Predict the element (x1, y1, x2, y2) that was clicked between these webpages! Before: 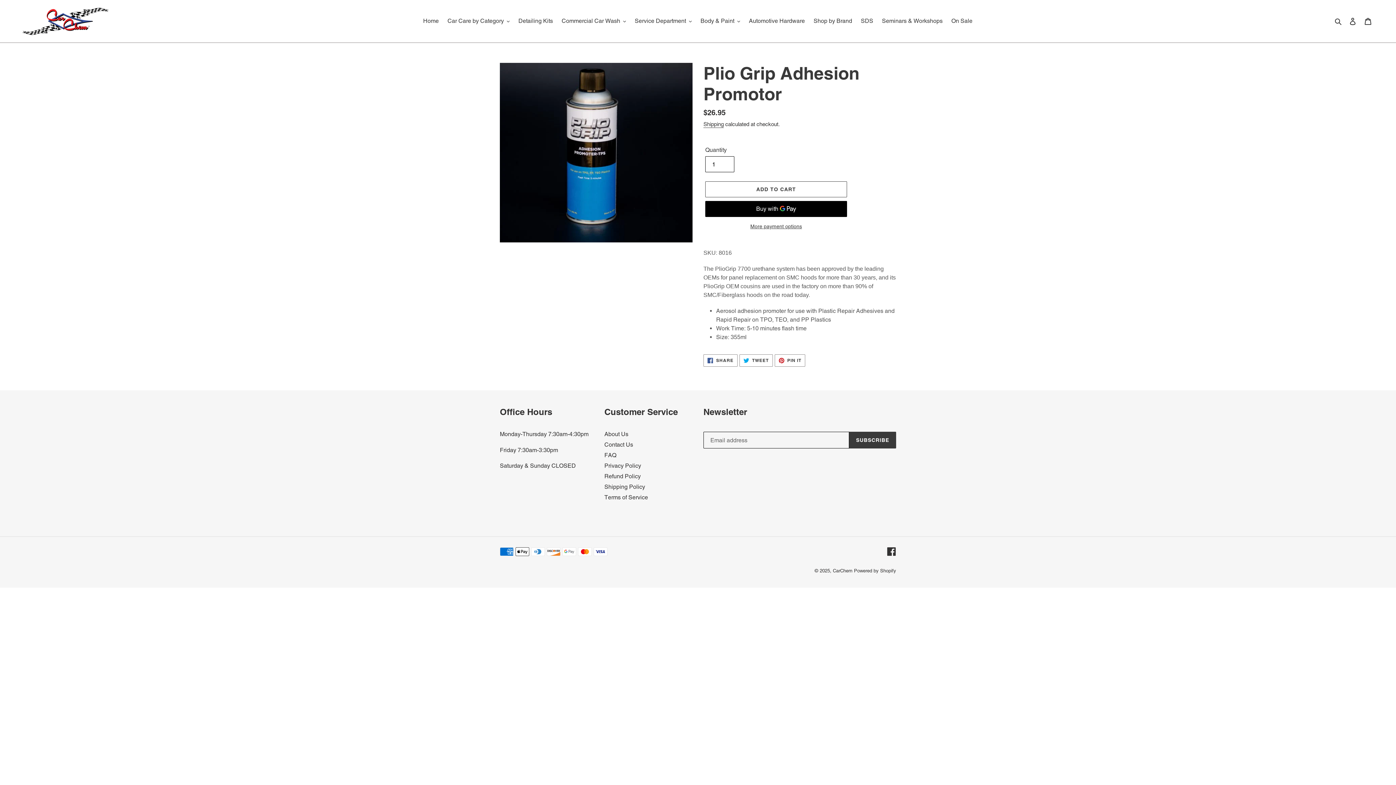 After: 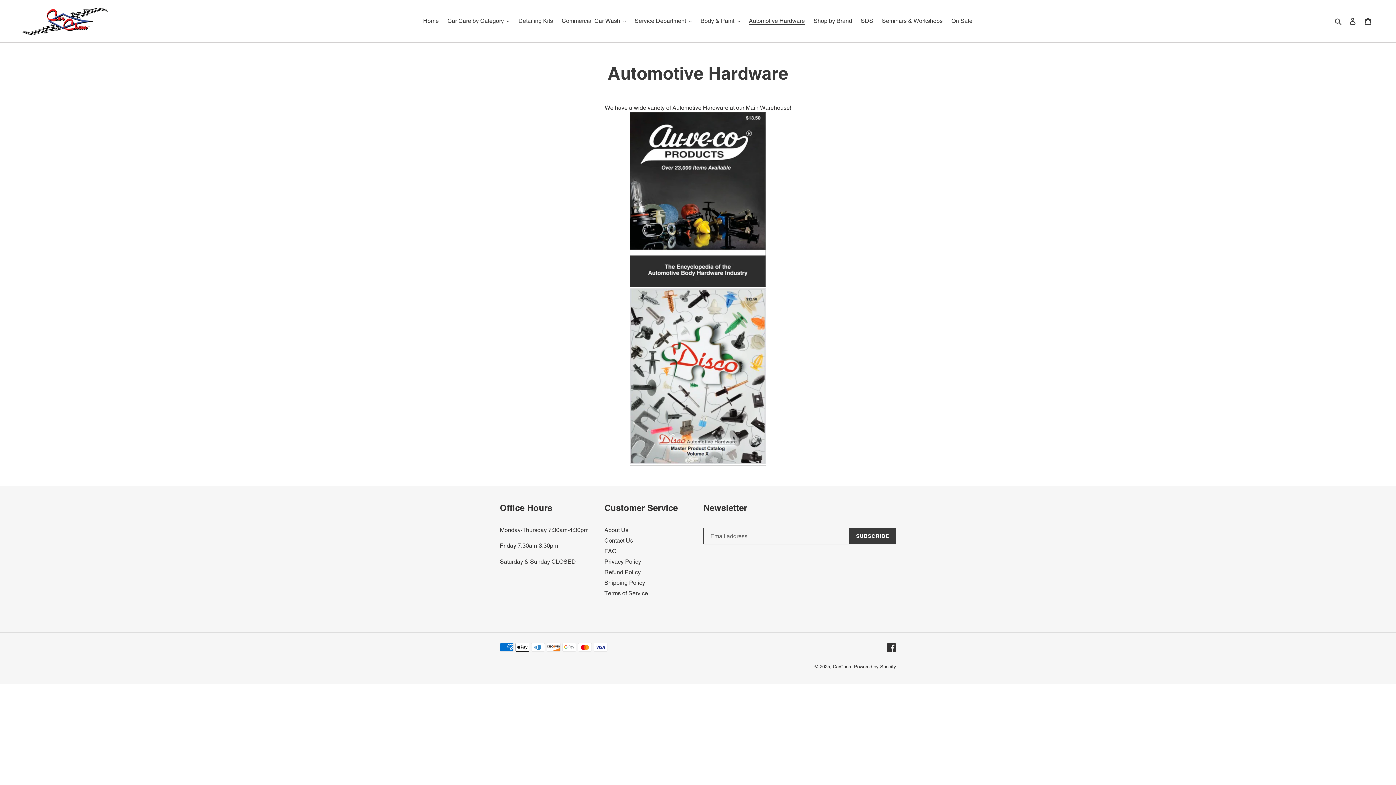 Action: label: Automotive Hardware bbox: (745, 15, 808, 26)